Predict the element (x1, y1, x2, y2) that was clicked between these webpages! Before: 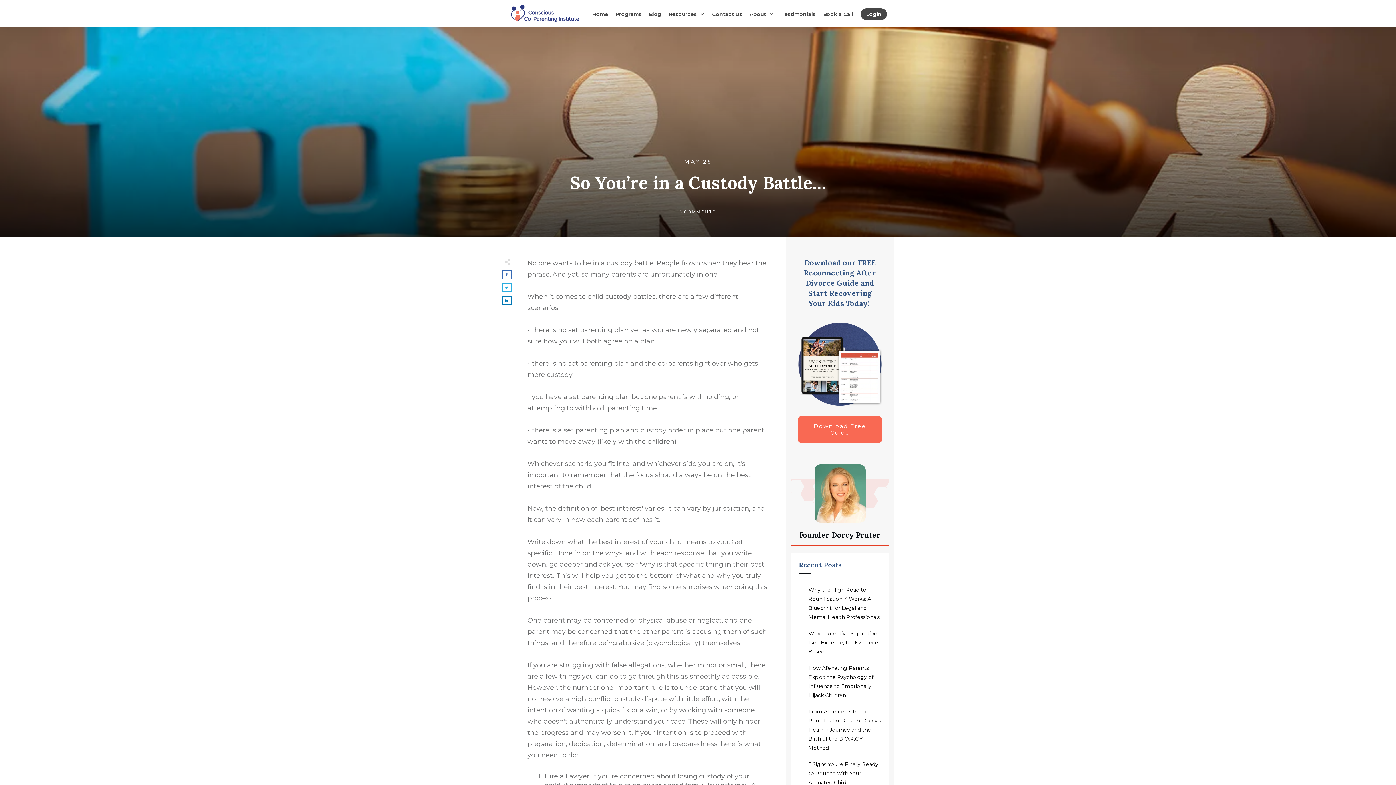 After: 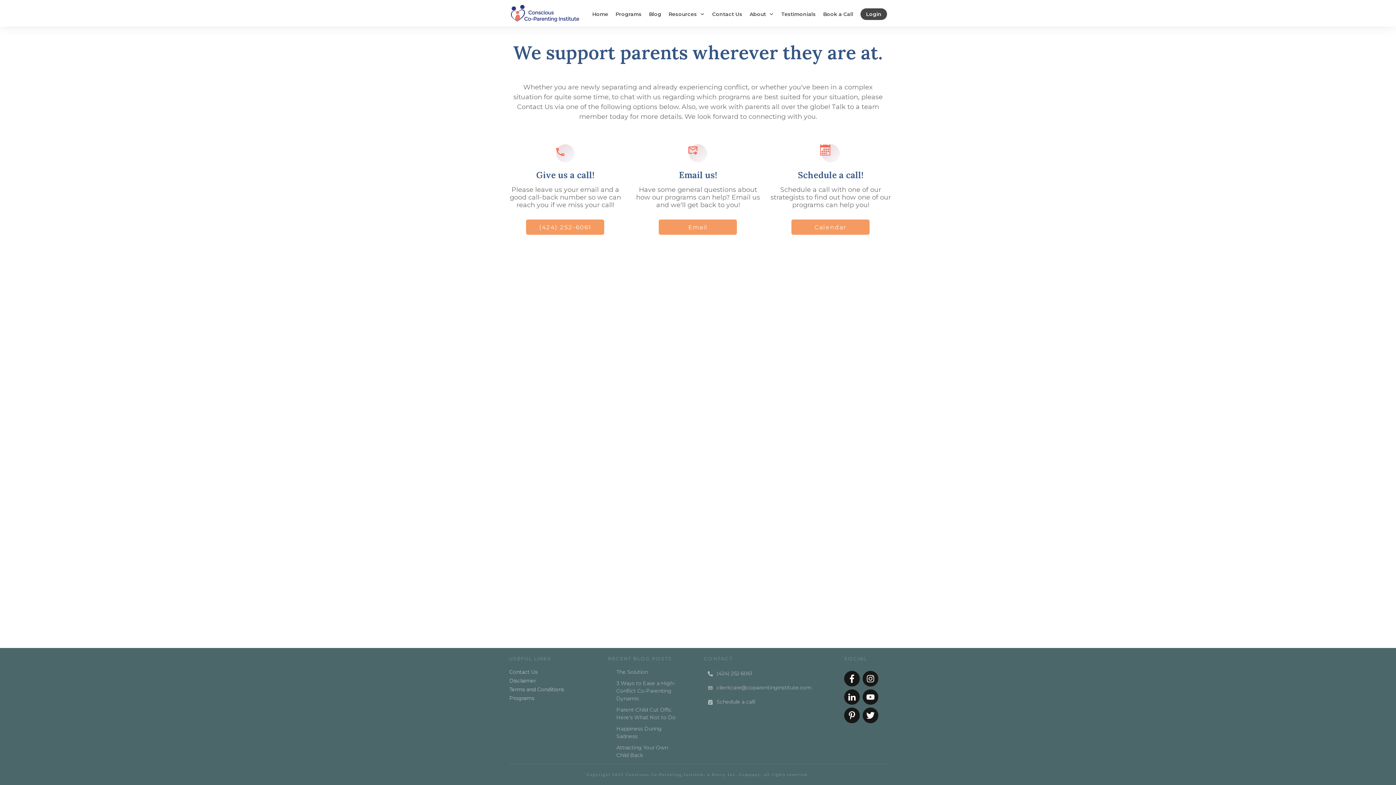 Action: label: Contact Us bbox: (712, 9, 742, 19)